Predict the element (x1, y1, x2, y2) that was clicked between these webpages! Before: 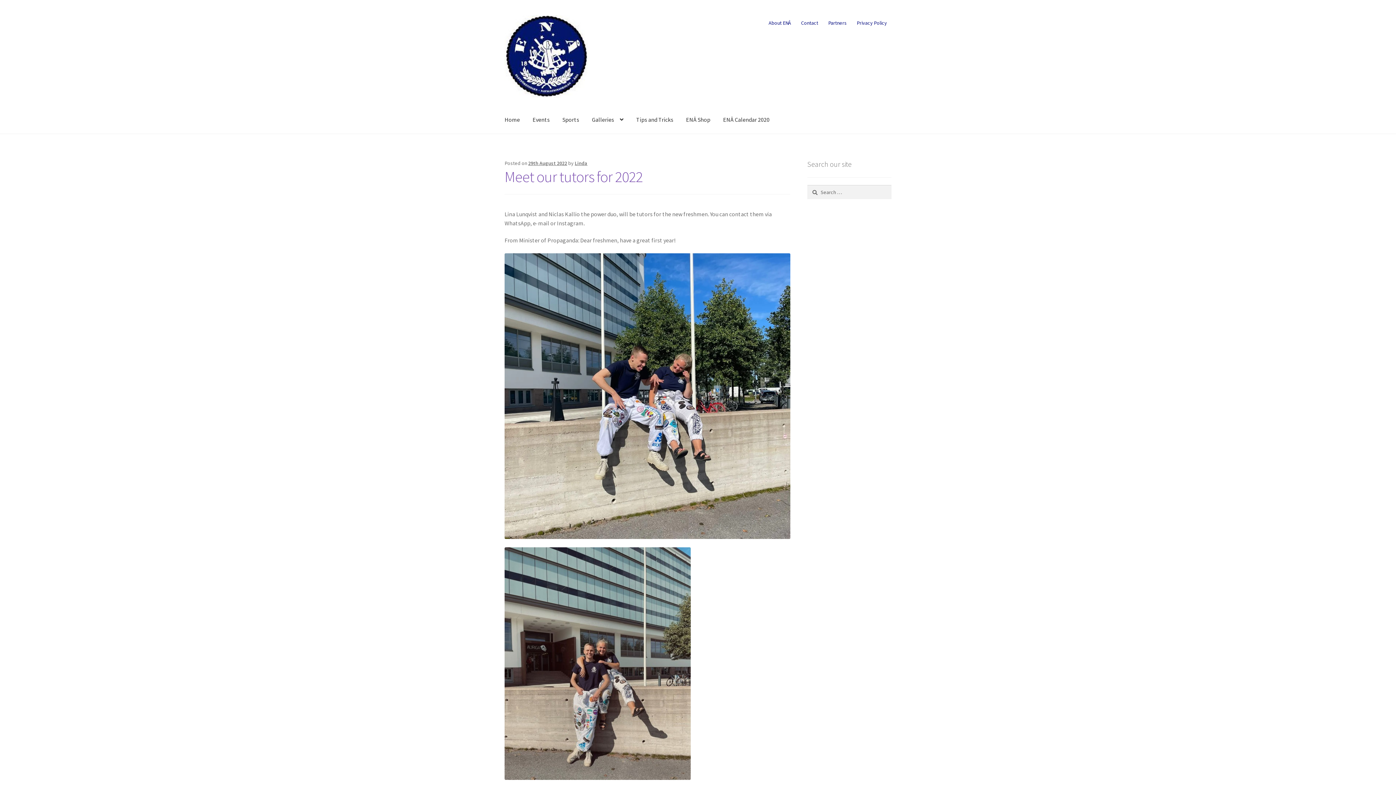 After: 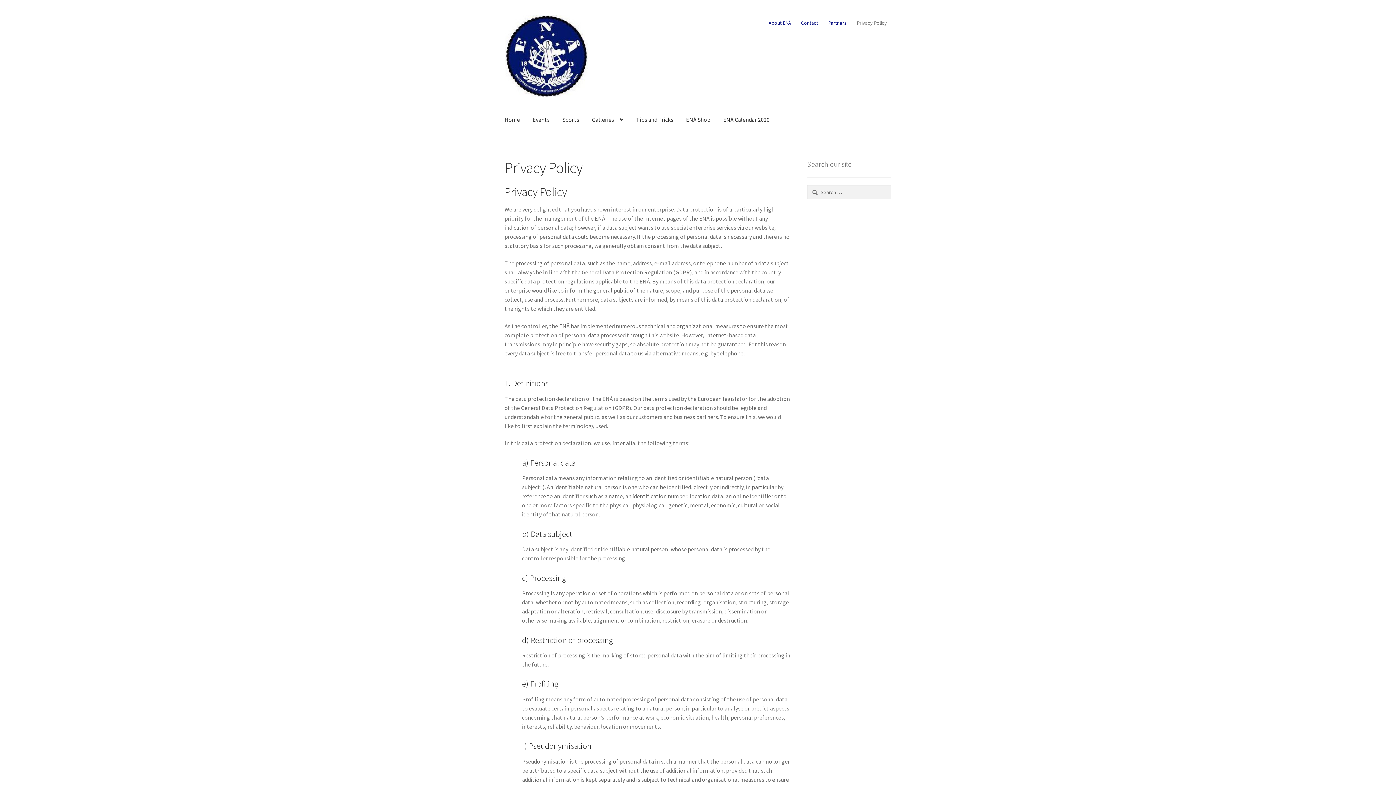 Action: bbox: (852, 15, 891, 30) label: Privacy Policy